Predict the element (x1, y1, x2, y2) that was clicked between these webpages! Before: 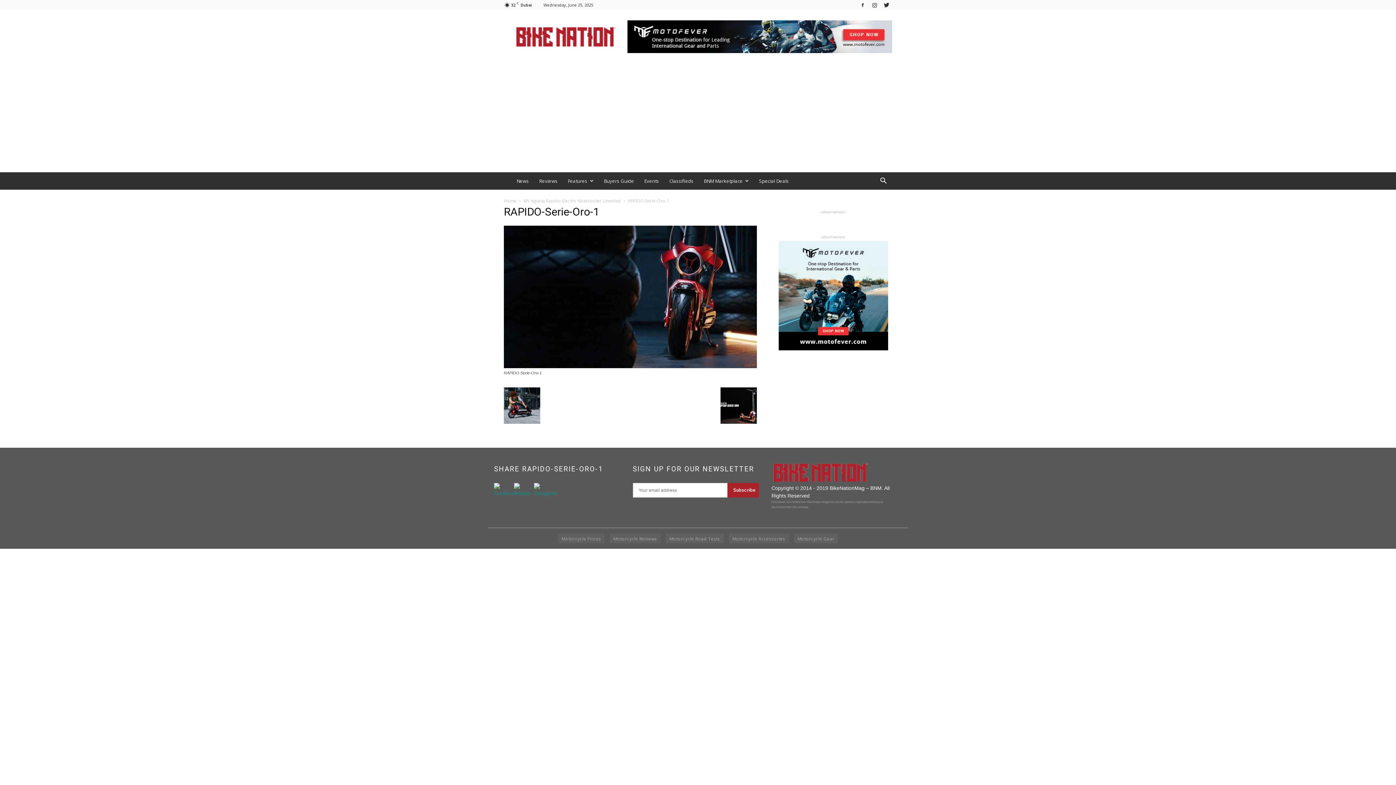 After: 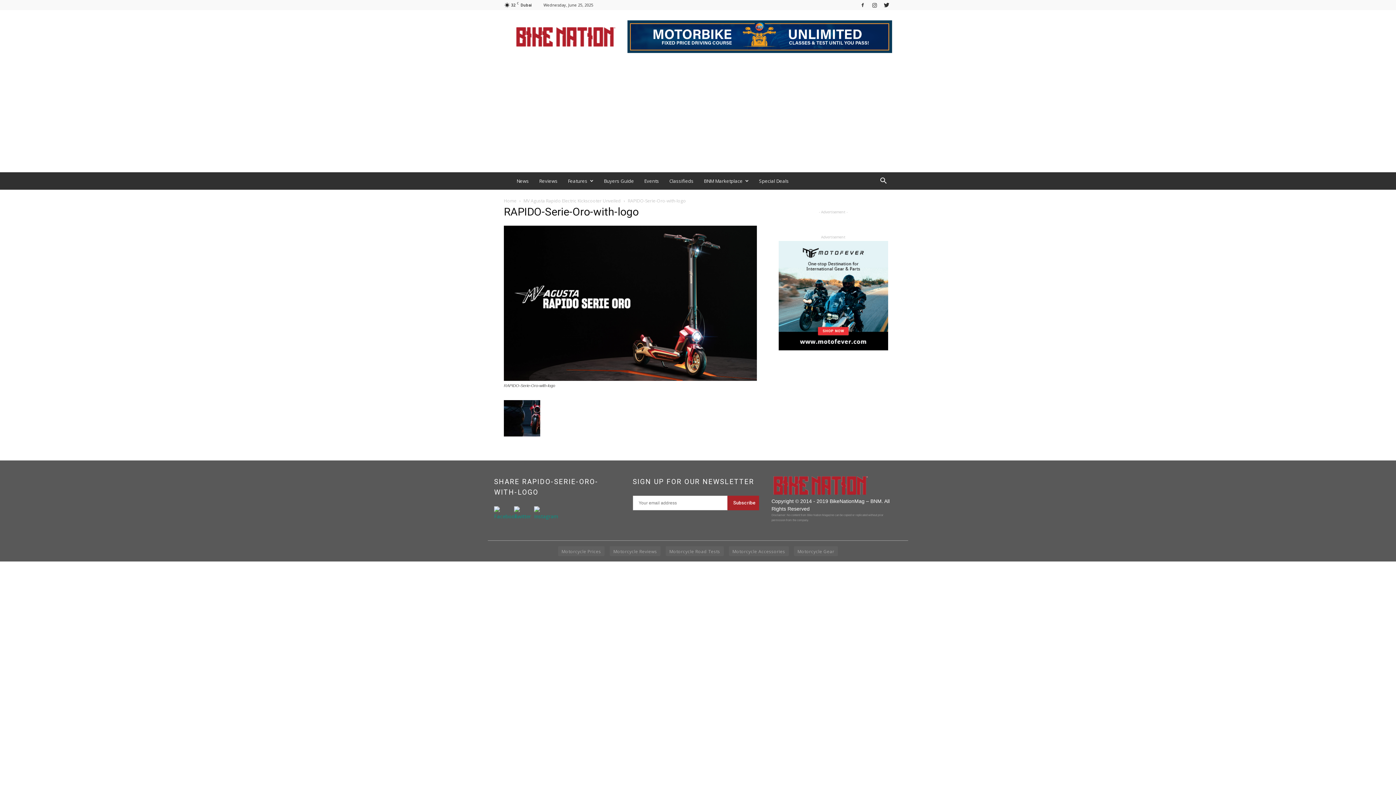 Action: bbox: (720, 418, 757, 425)